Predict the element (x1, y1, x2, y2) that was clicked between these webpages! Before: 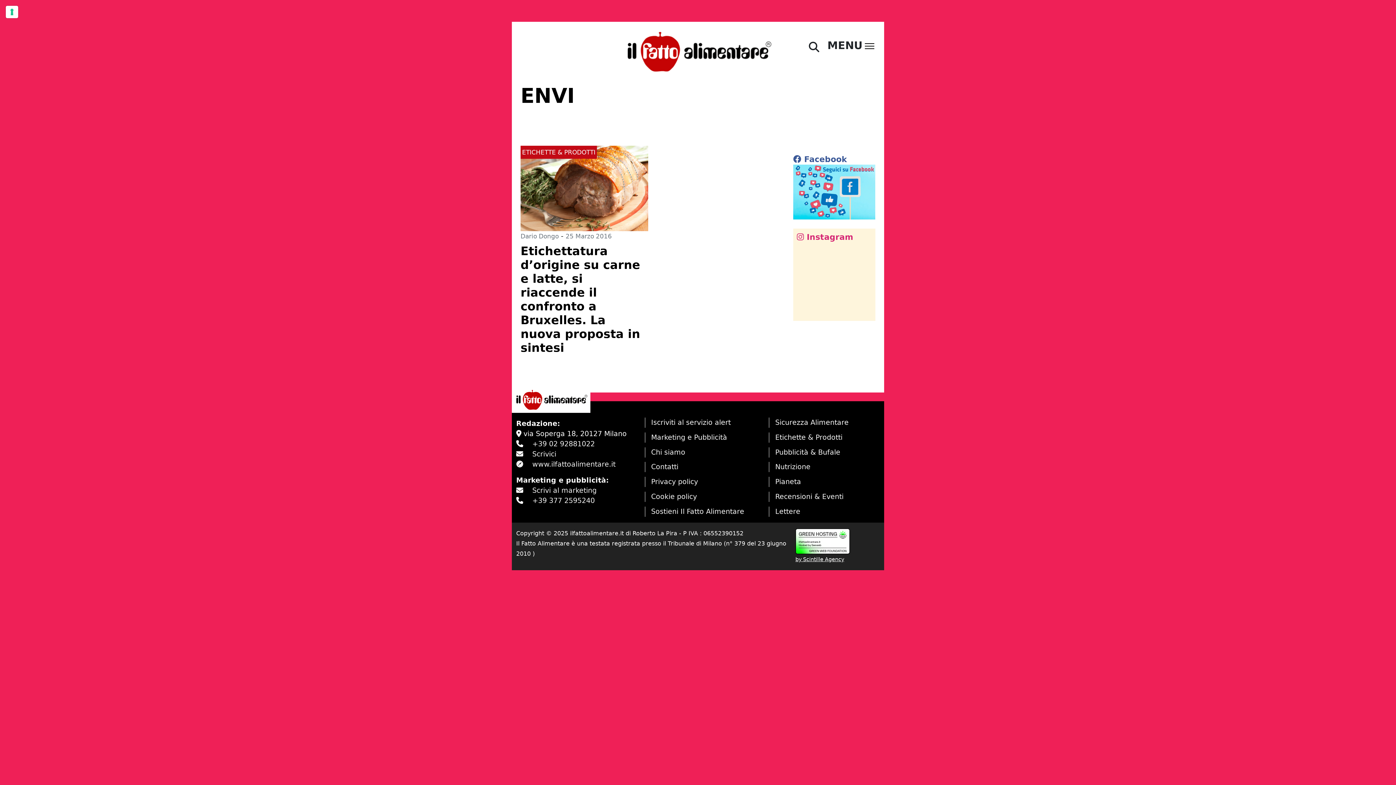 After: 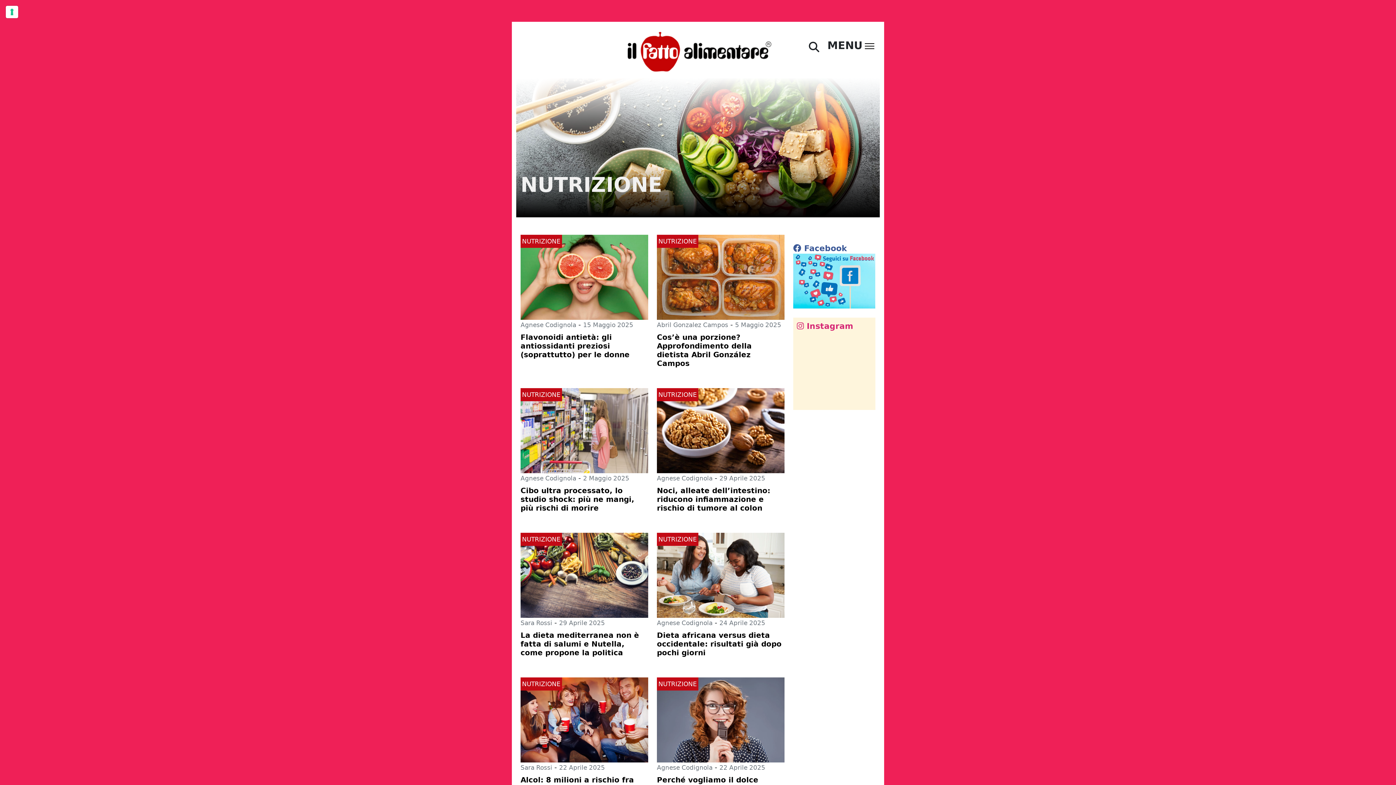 Action: bbox: (775, 463, 810, 471) label: Nutrizione